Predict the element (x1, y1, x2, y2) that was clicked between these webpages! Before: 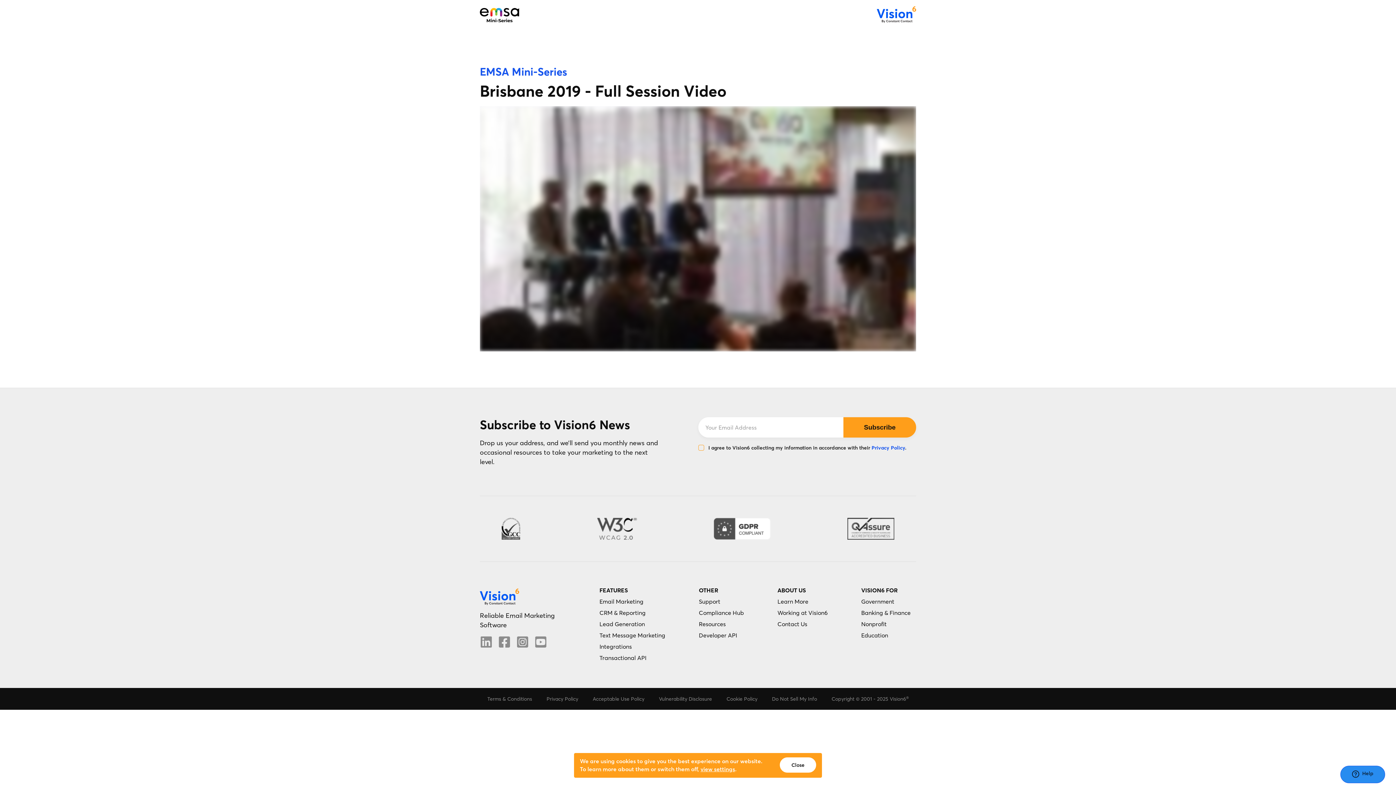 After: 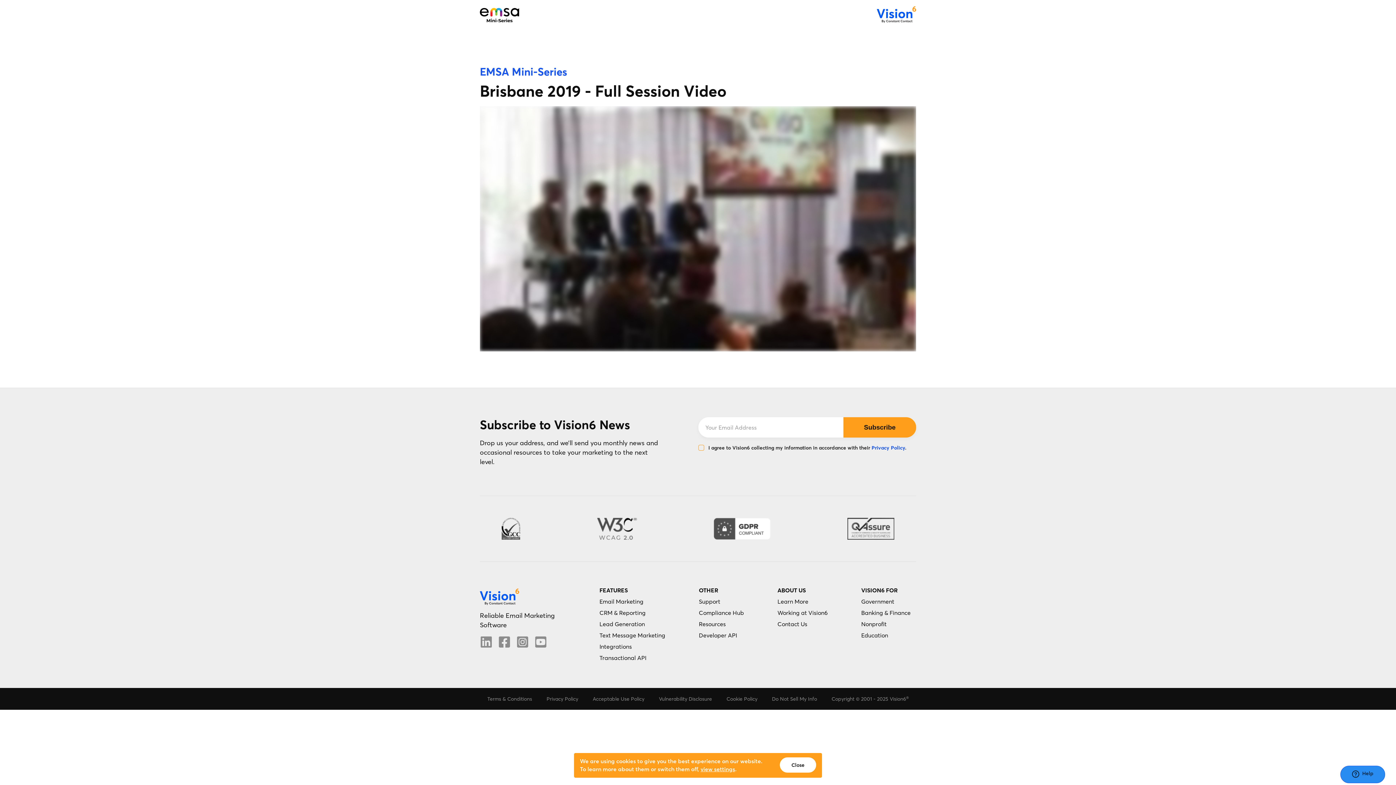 Action: bbox: (516, 636, 529, 648)